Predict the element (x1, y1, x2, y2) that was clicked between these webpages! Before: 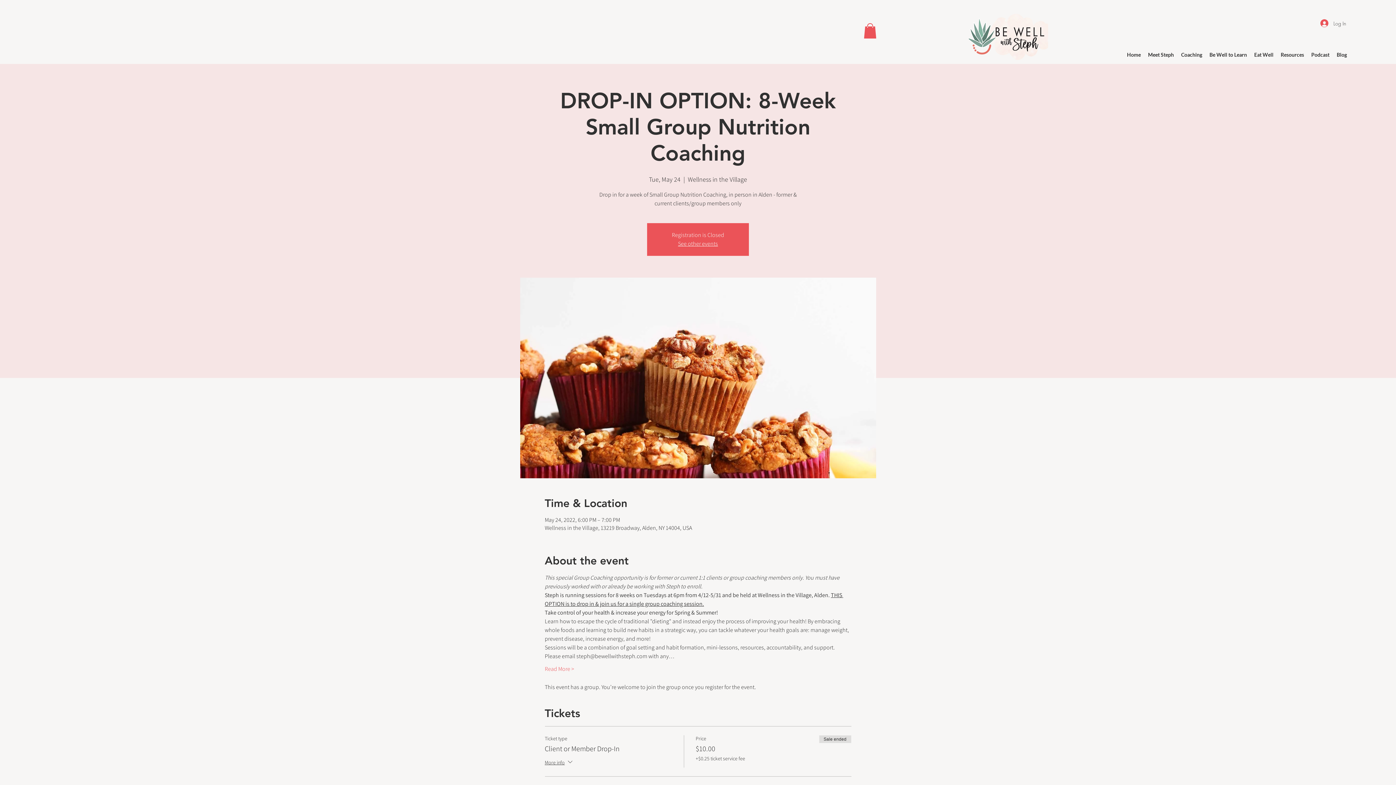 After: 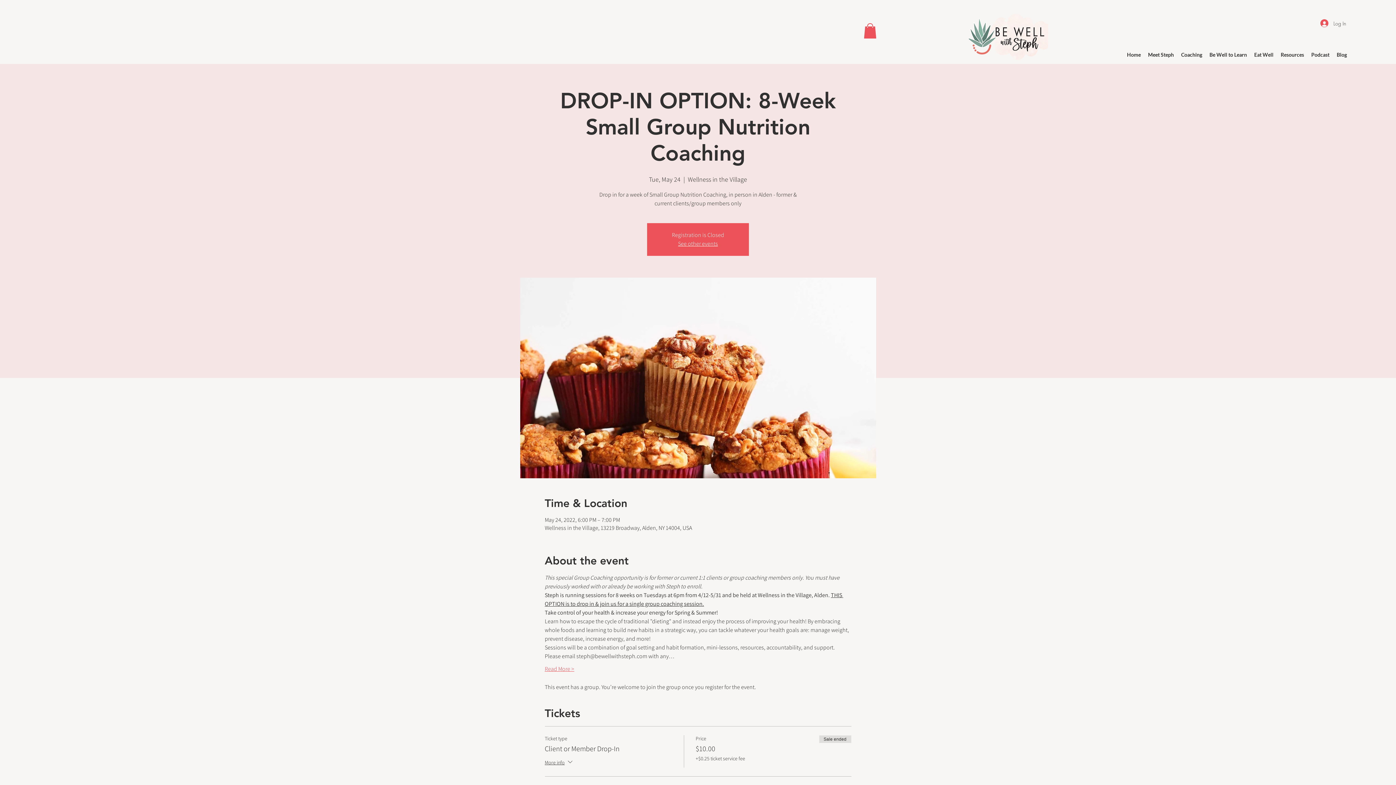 Action: label: Read More > bbox: (544, 665, 574, 673)